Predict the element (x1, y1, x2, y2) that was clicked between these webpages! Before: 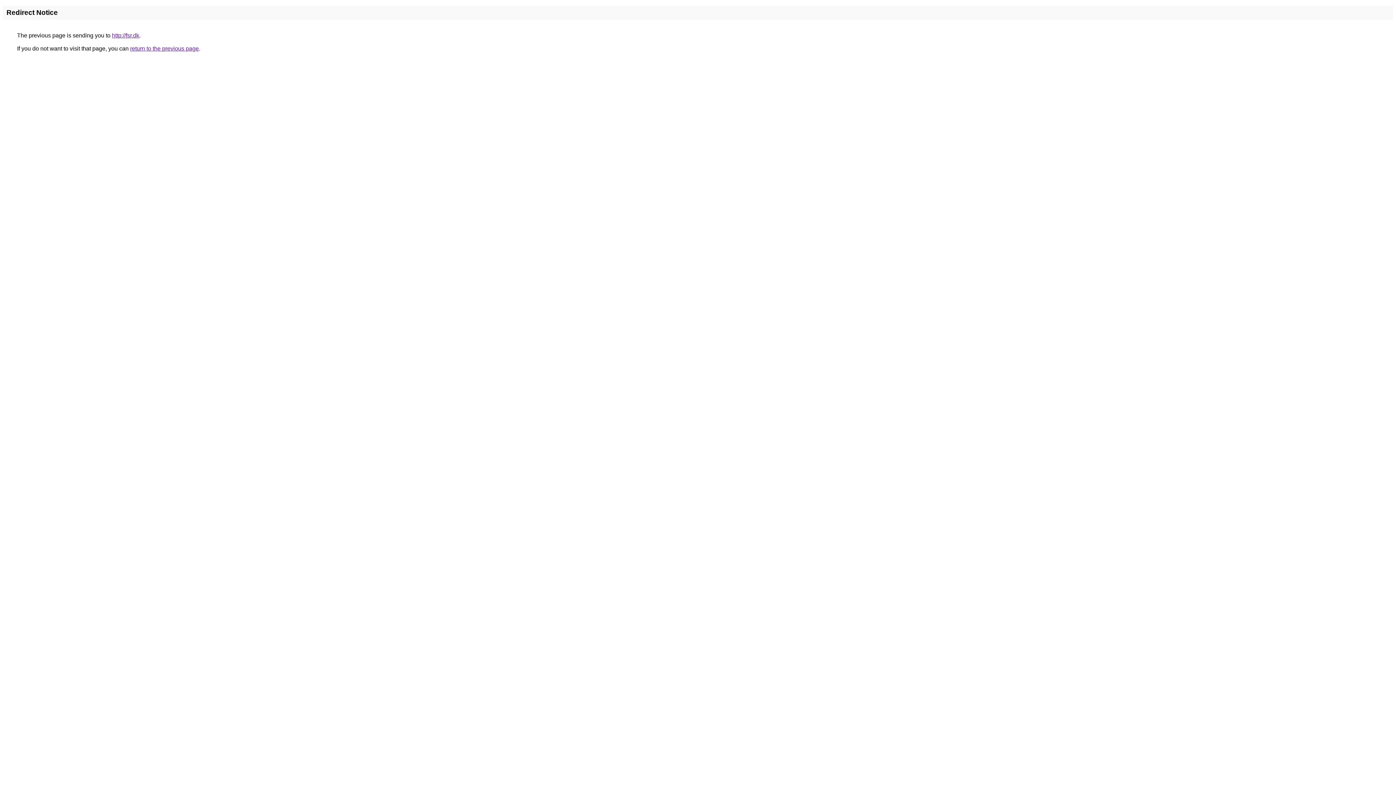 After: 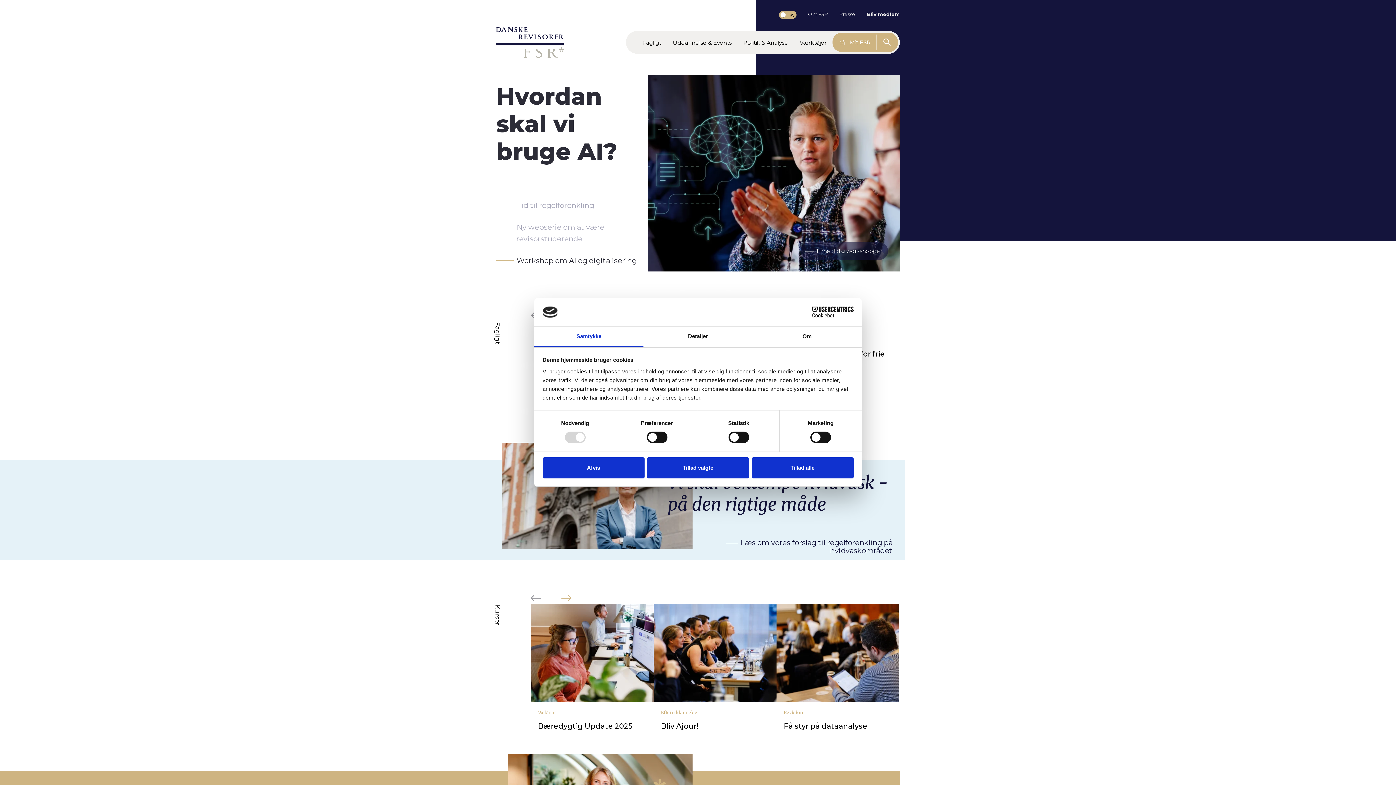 Action: bbox: (112, 32, 139, 38) label: http://fsr.dk